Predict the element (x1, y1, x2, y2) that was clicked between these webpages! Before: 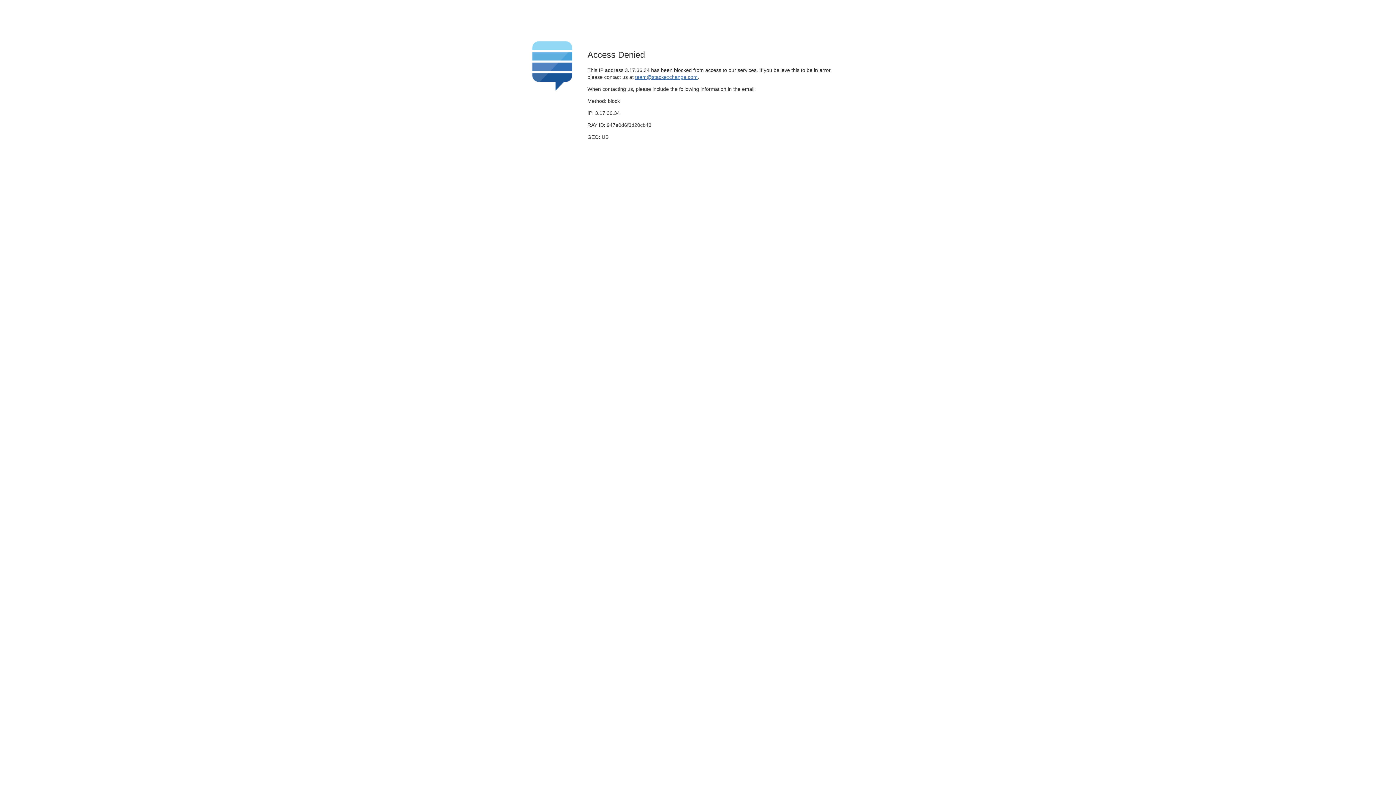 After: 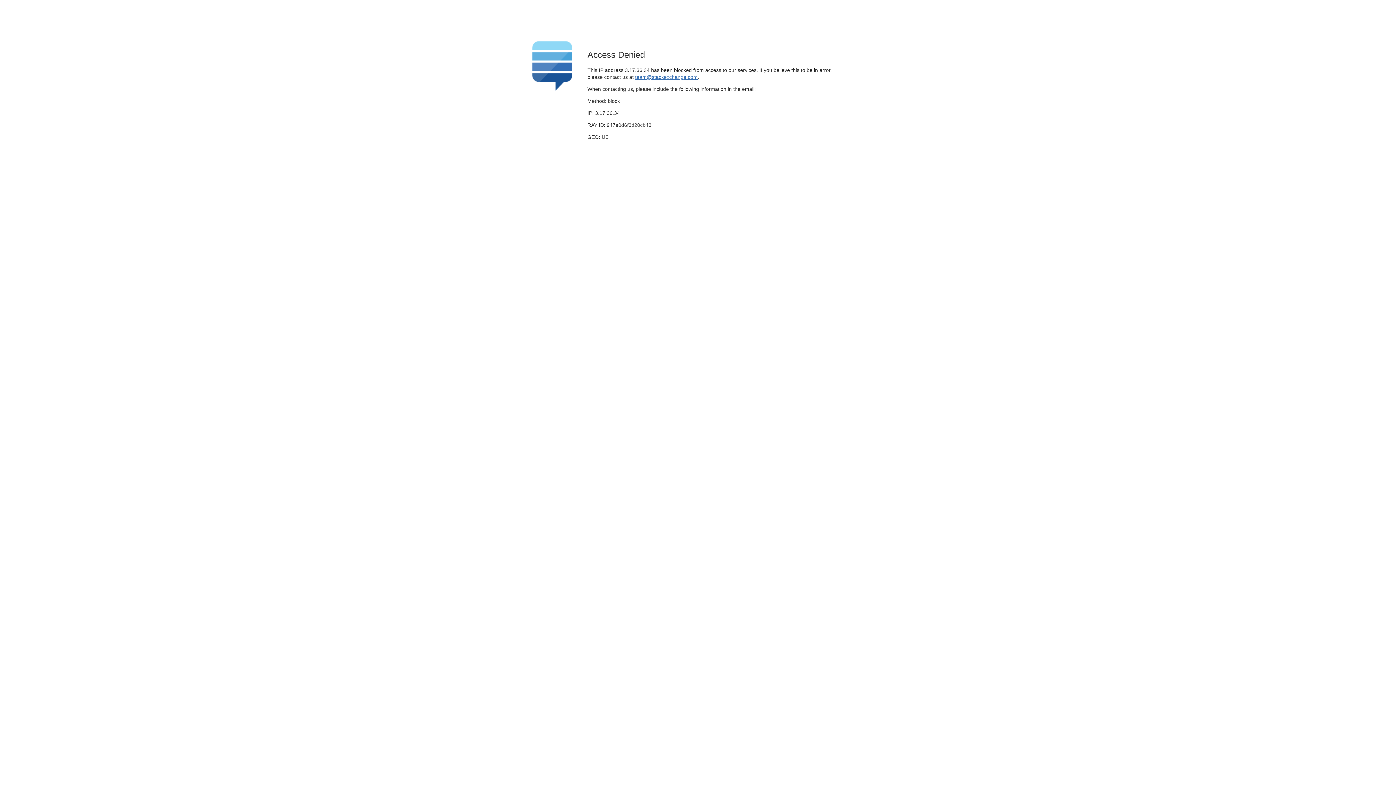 Action: label: team@stackexchange.com bbox: (635, 74, 697, 79)